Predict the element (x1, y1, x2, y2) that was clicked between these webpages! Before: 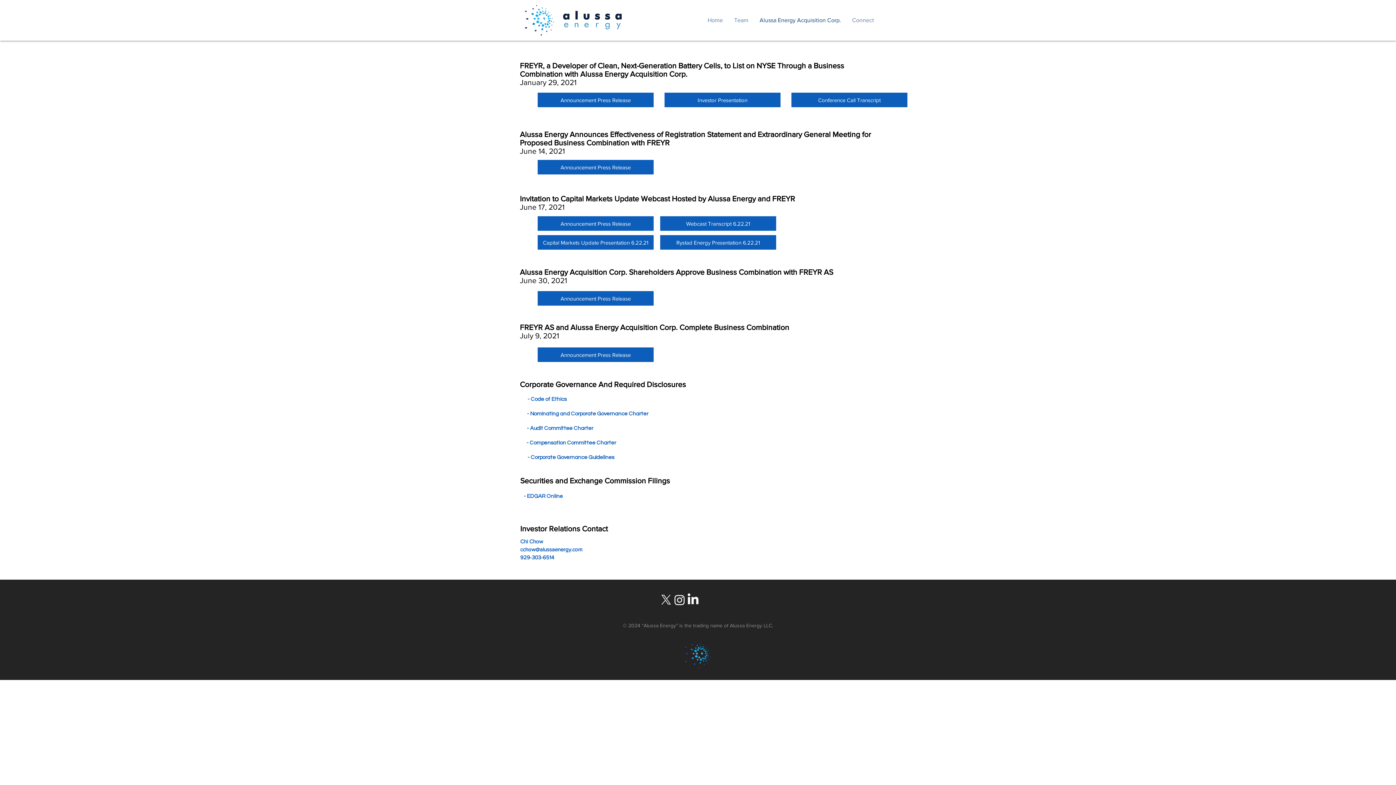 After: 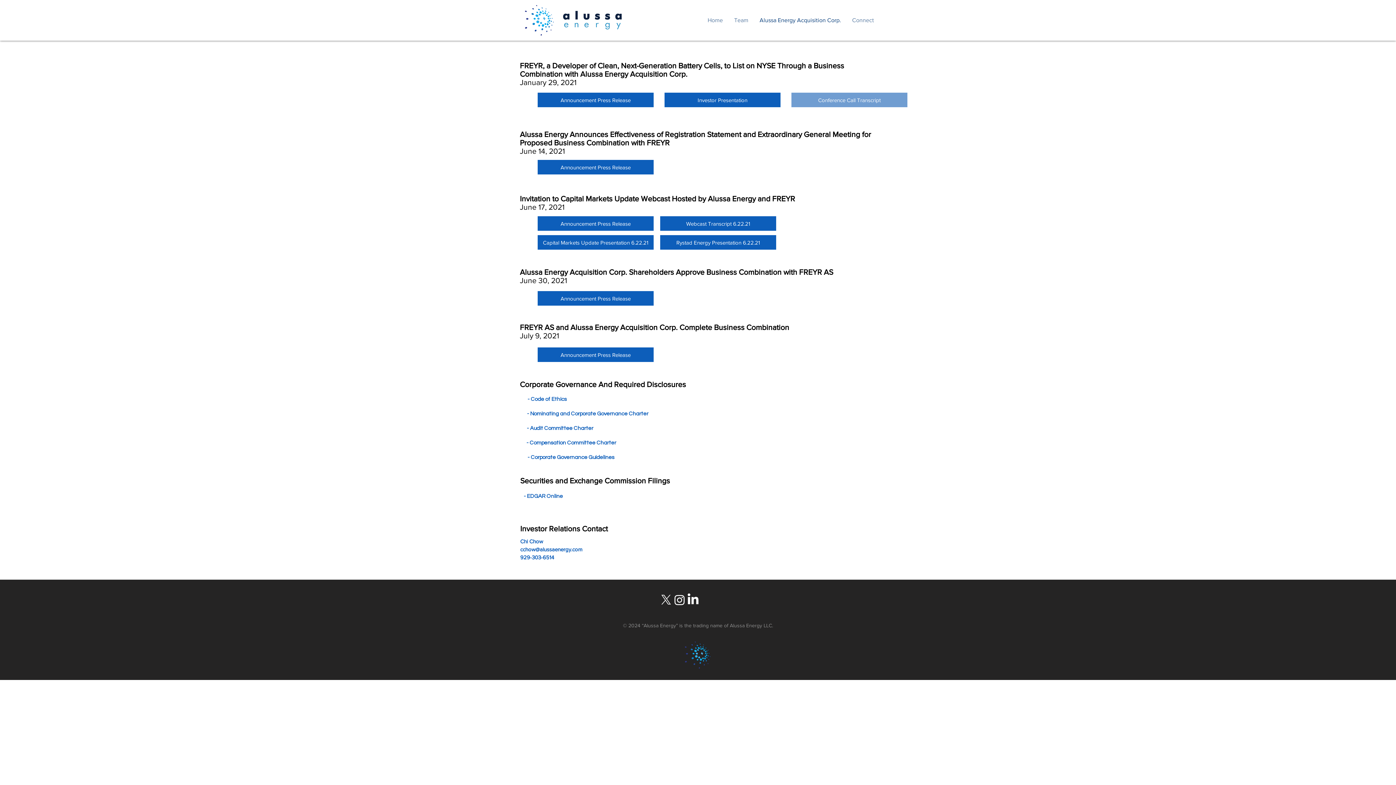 Action: bbox: (791, 92, 907, 107) label: Conference Call Transcript